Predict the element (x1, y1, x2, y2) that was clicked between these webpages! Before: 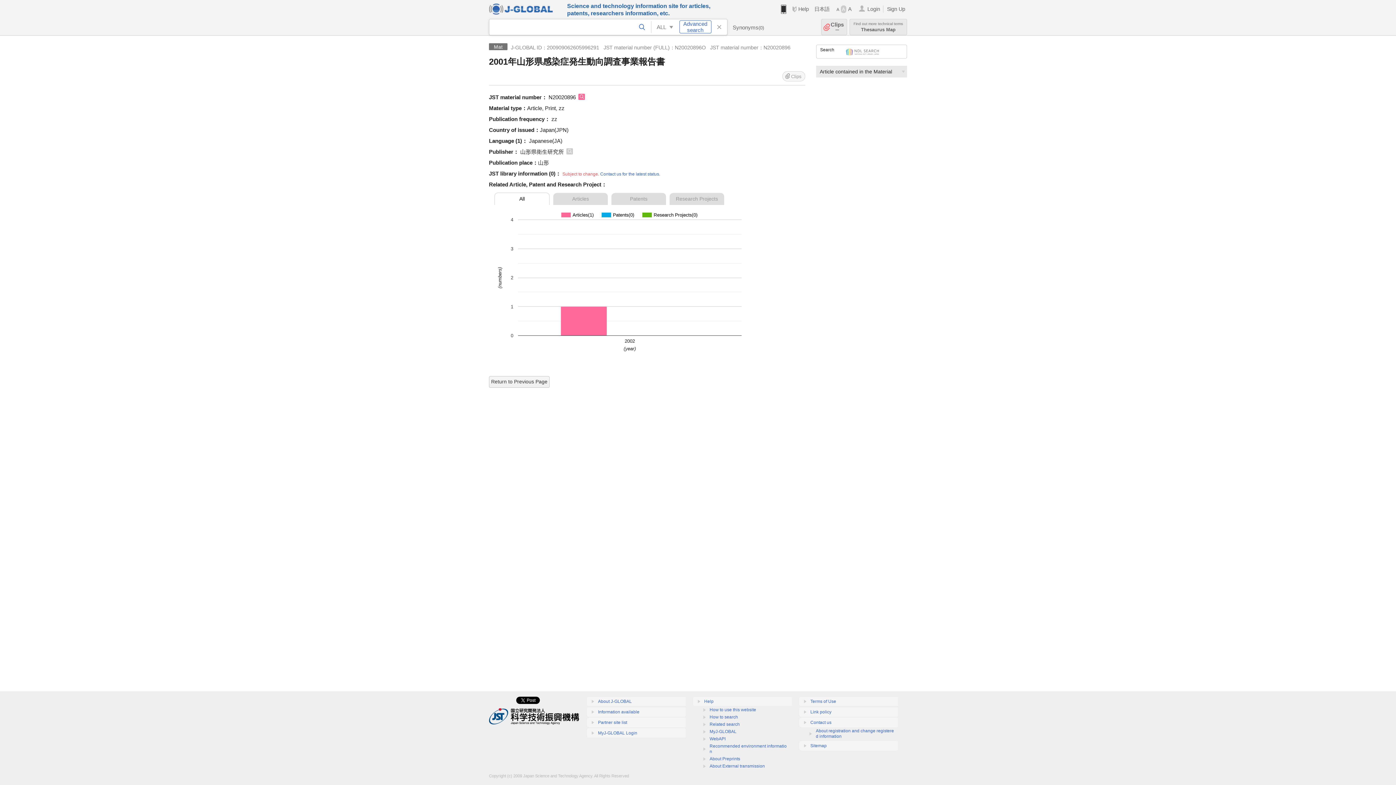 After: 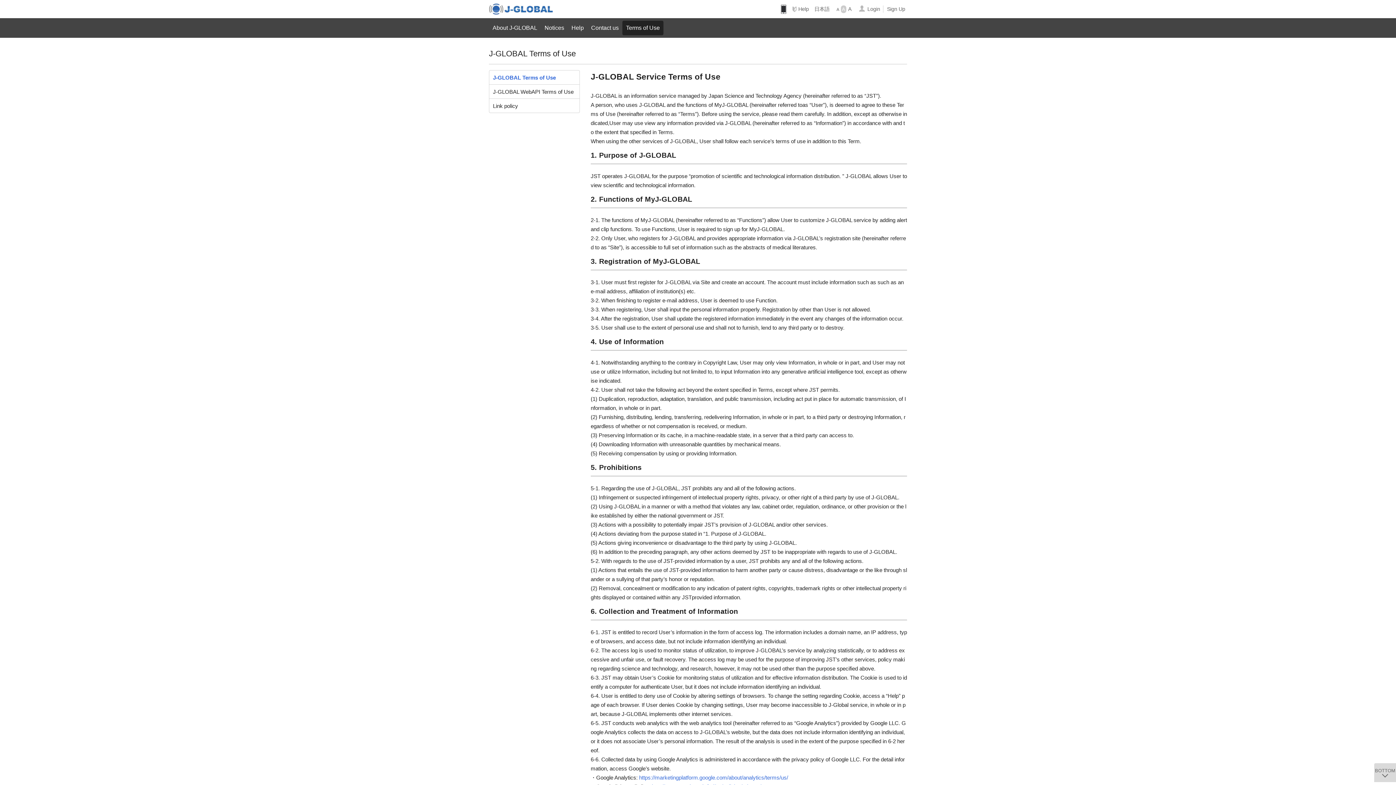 Action: bbox: (799, 697, 898, 706) label: Terms of Use